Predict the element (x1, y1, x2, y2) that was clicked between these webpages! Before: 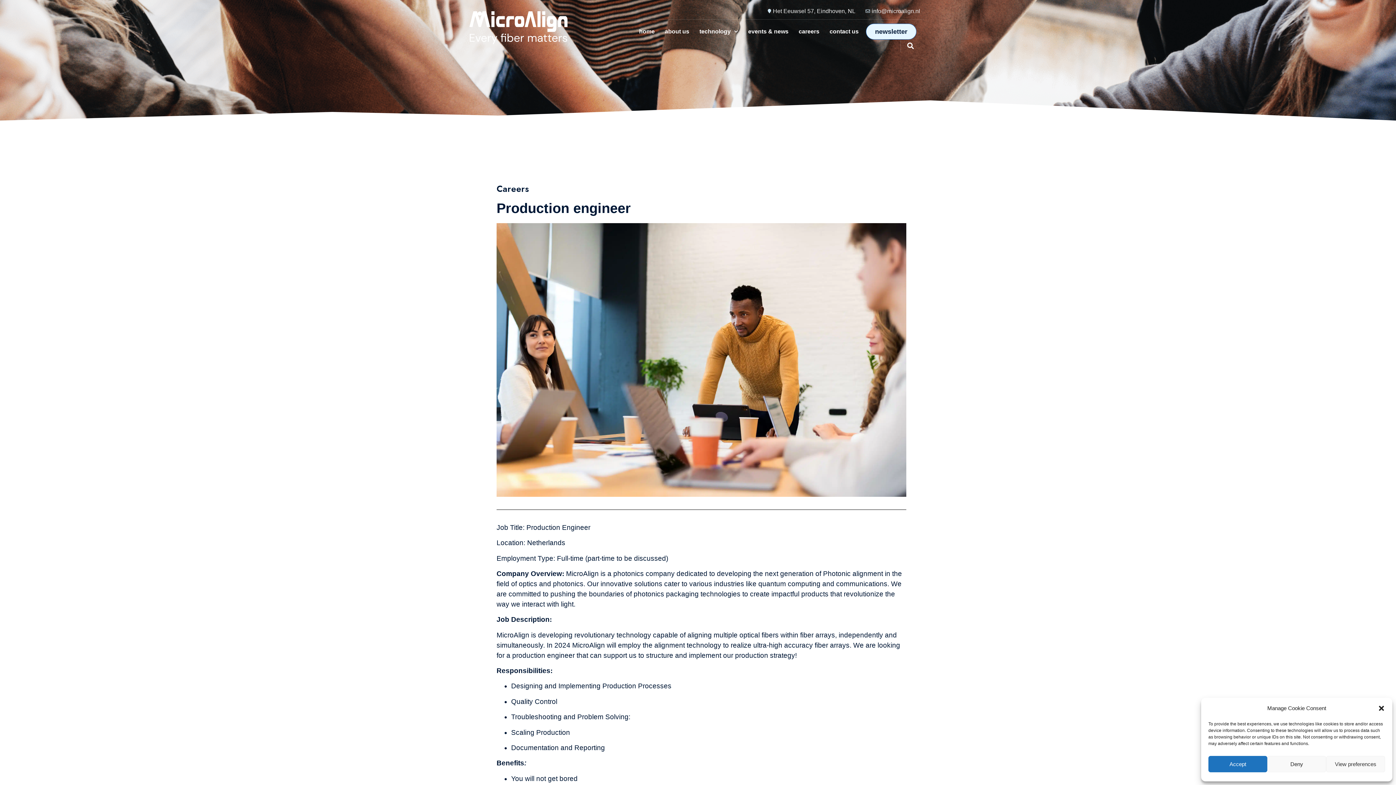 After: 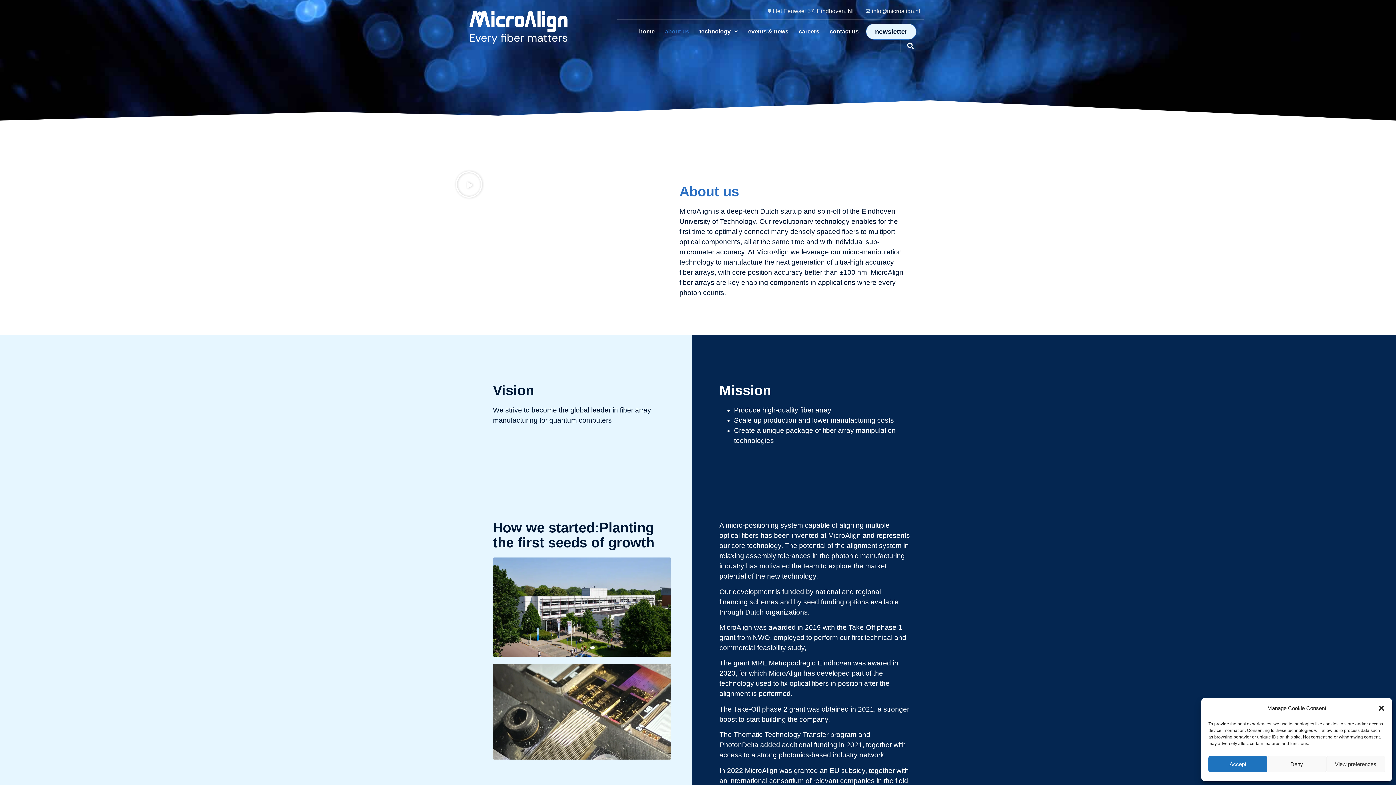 Action: bbox: (665, 23, 689, 39) label: about us